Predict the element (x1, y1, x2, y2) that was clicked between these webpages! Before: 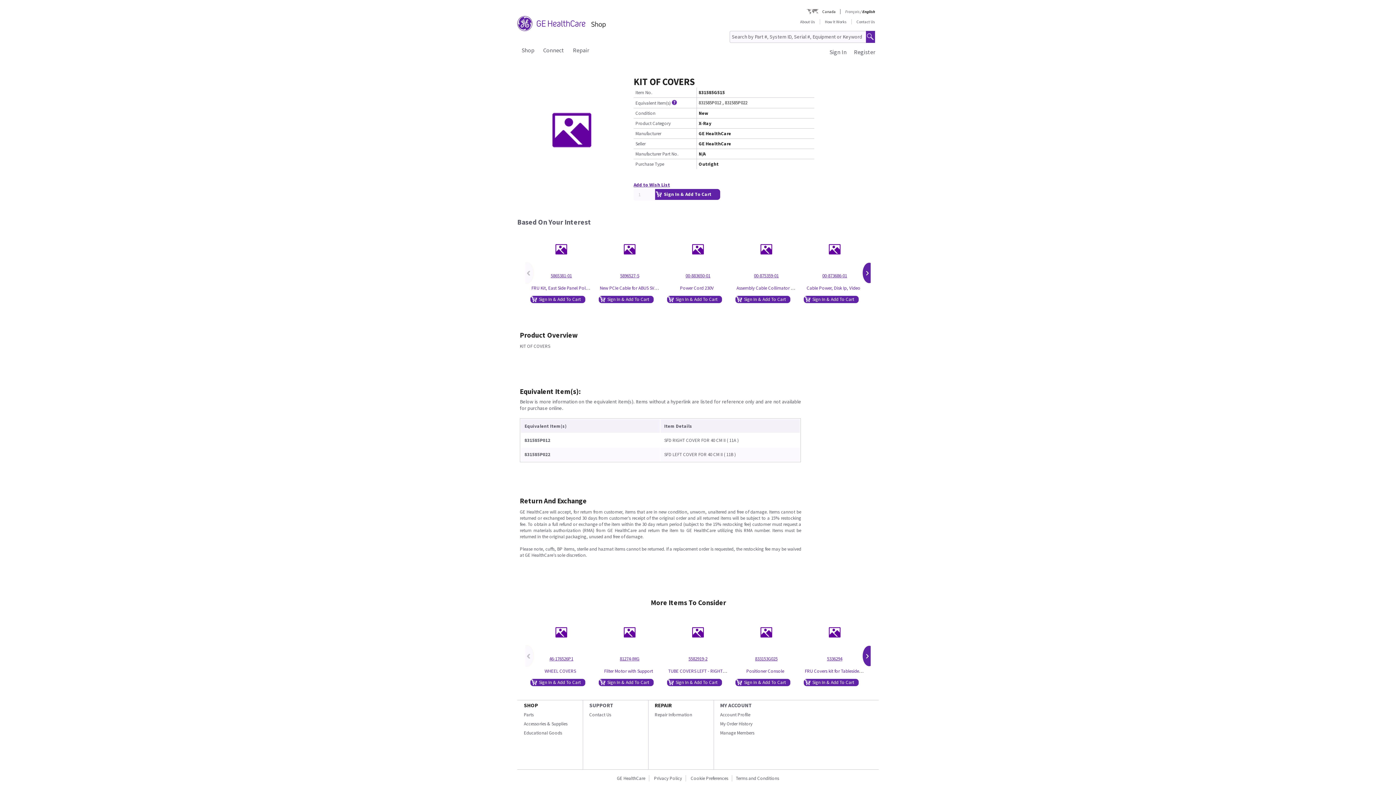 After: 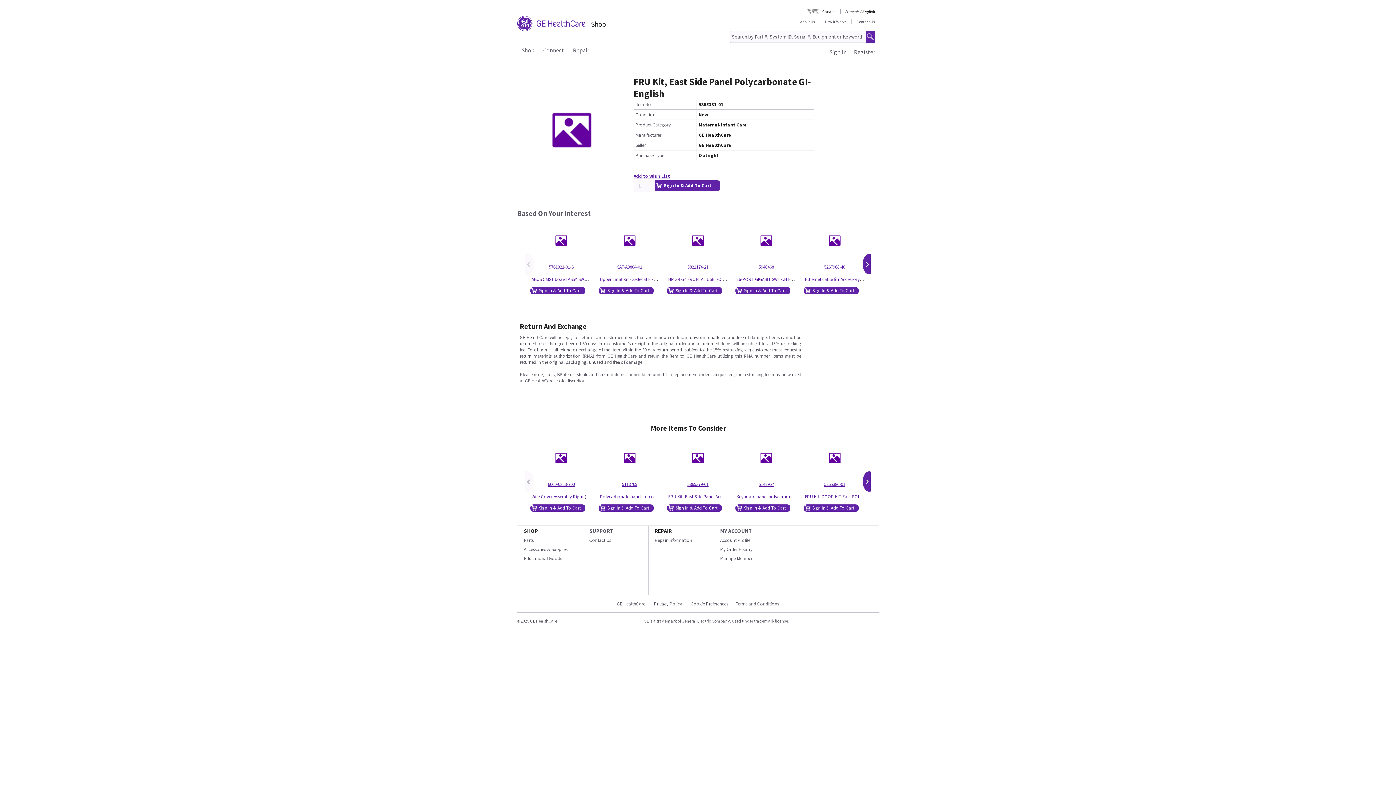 Action: label: FRU Kit, East Side Panel Polycarbonate GI-English bbox: (531, 285, 629, 291)